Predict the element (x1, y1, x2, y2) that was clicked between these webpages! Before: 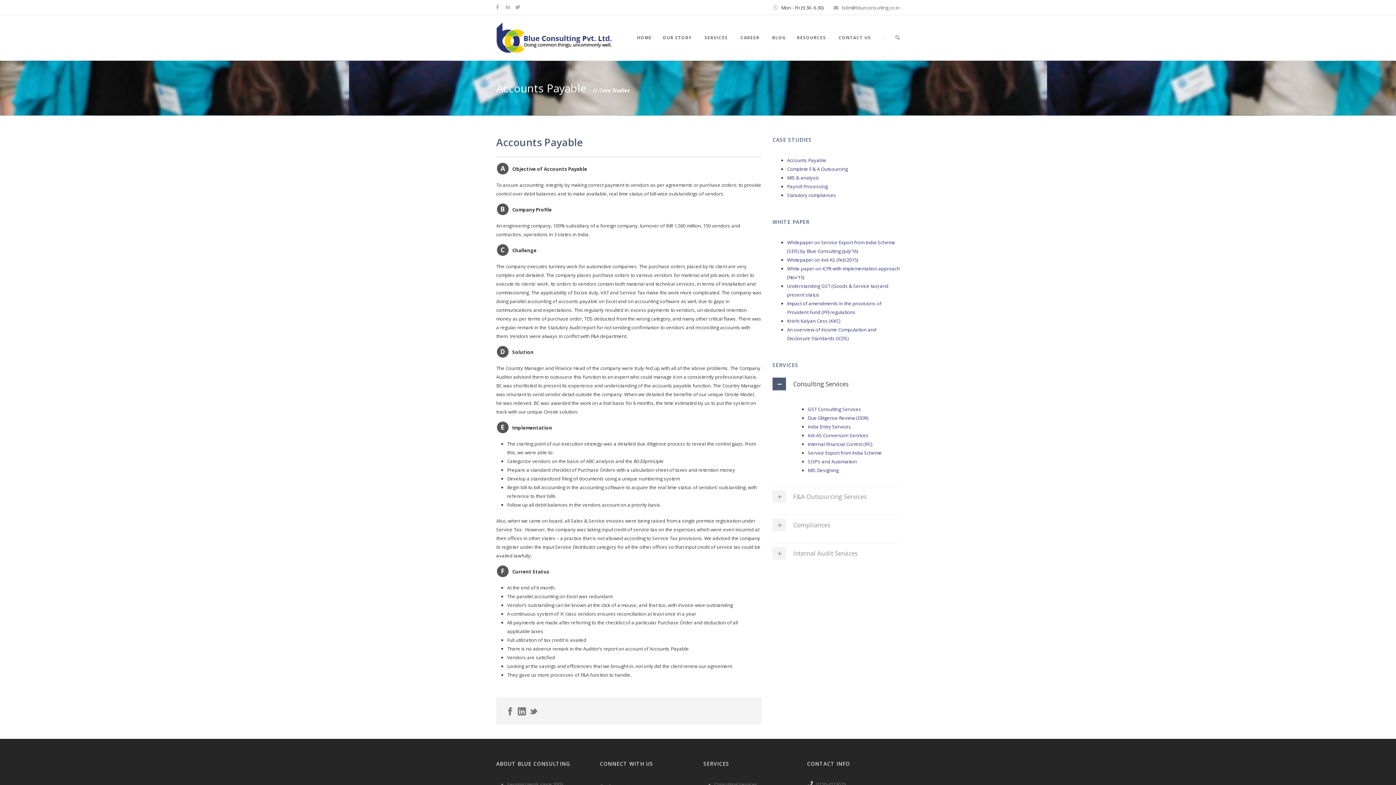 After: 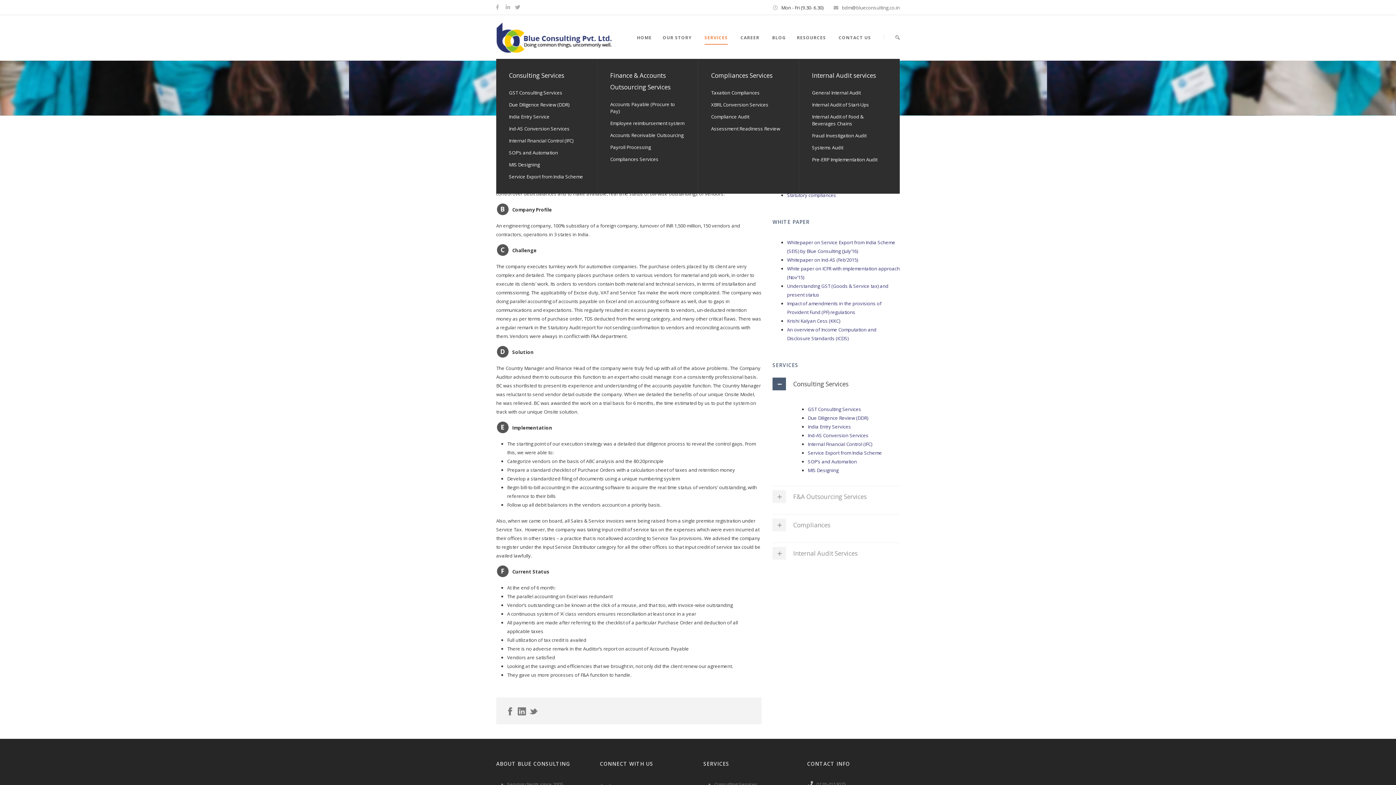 Action: bbox: (699, 33, 735, 58) label: SERVICES